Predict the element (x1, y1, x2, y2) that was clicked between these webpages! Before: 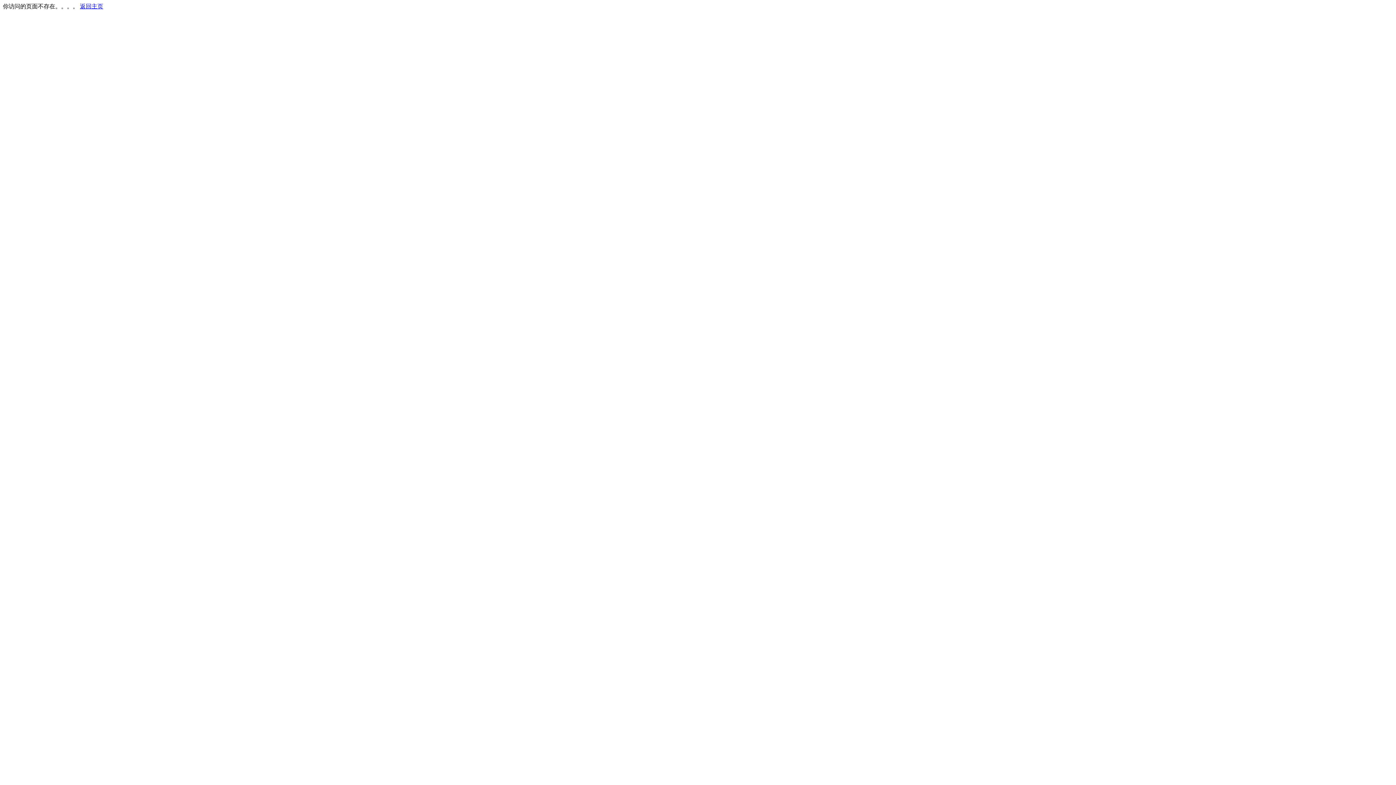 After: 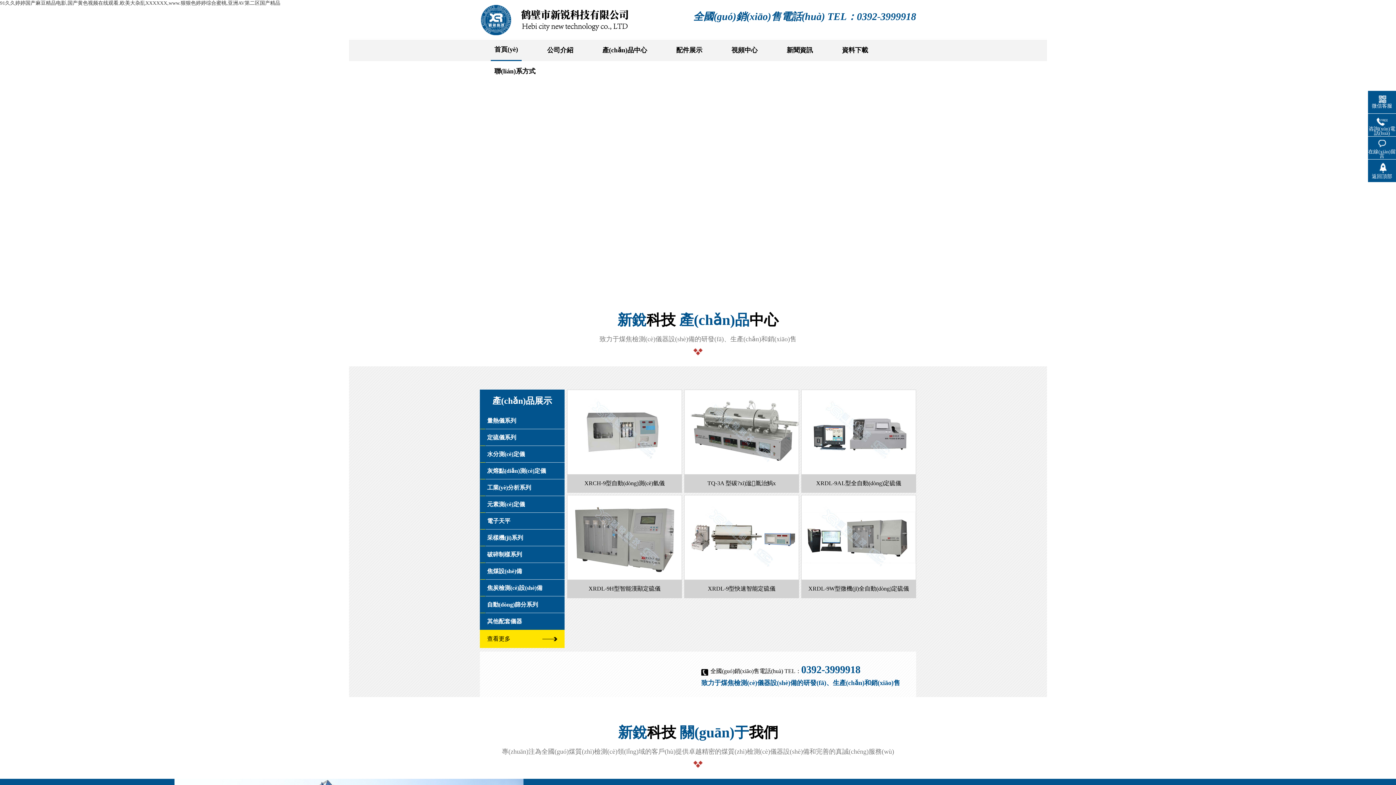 Action: label: 返回主页 bbox: (80, 3, 103, 9)